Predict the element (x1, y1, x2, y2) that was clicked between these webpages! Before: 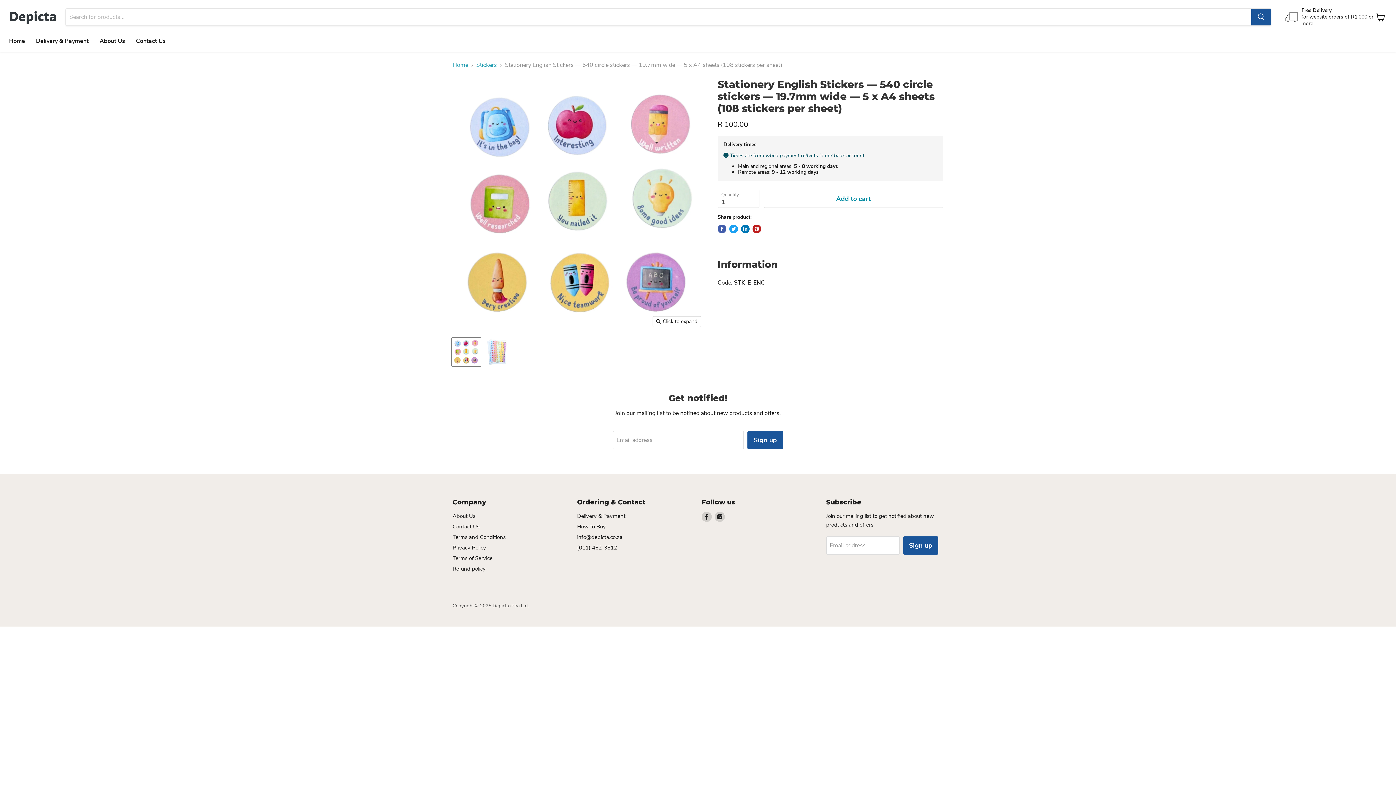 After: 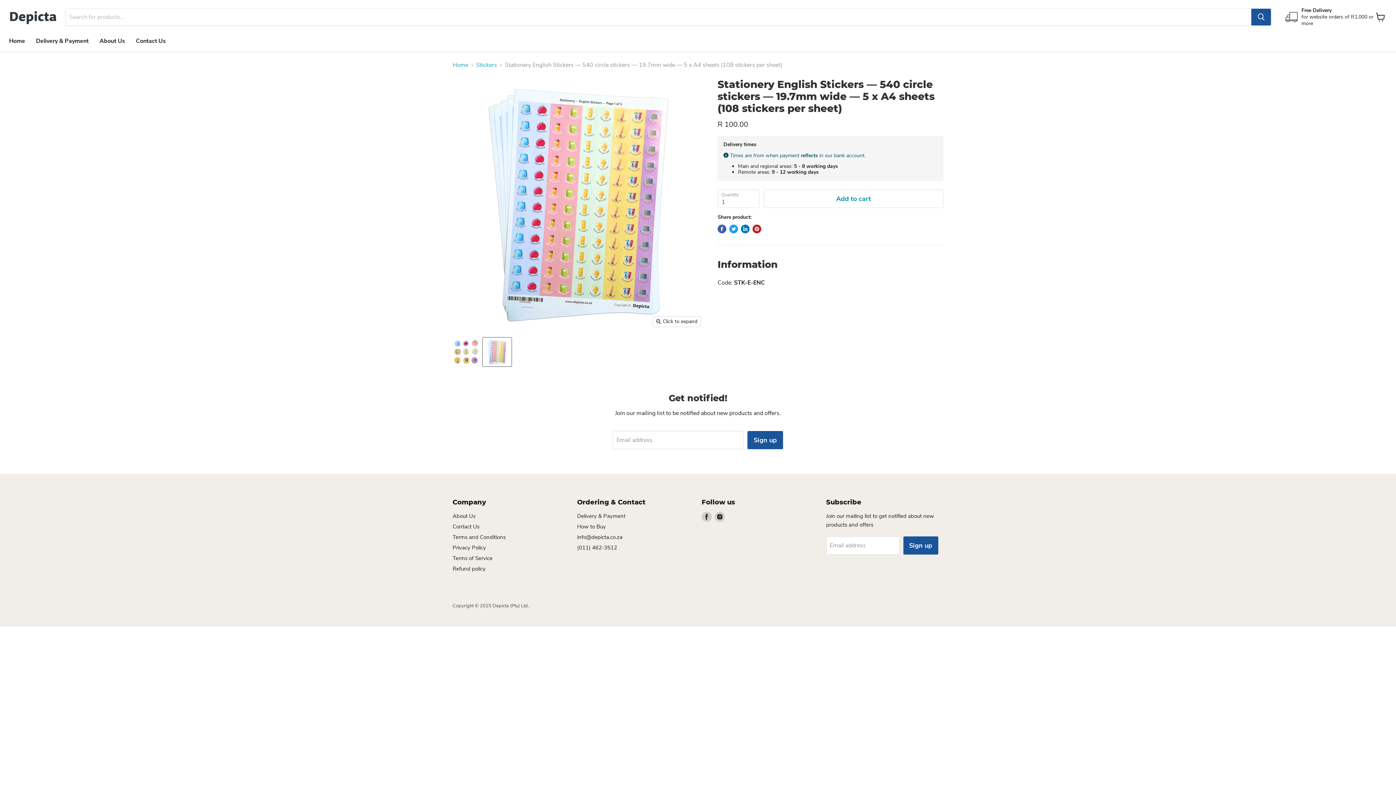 Action: bbox: (482, 337, 511, 366) label: Stationery English Stickers — 540 circle stickers — 19.7mm wide — 5 x A4 sheets (108 stickers per sheet) thumbnail